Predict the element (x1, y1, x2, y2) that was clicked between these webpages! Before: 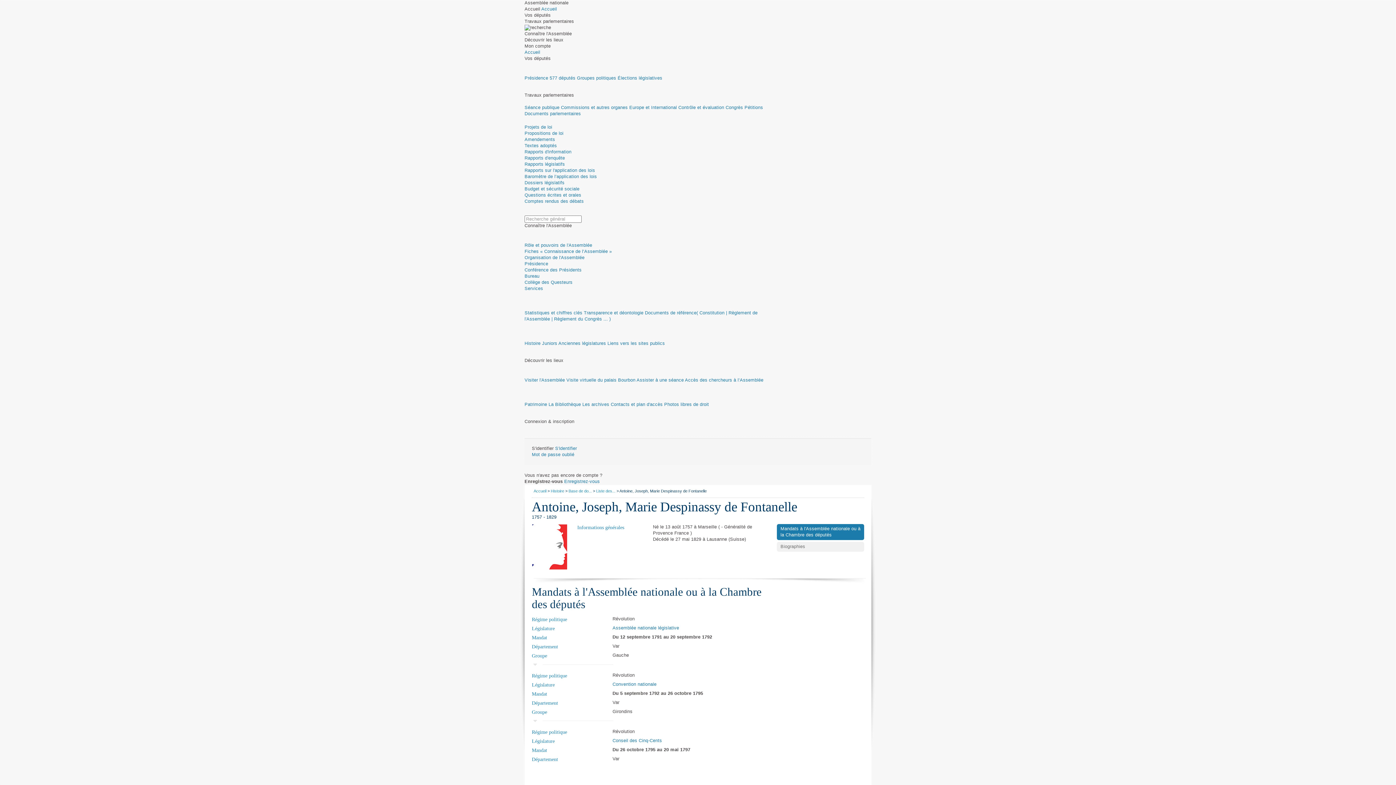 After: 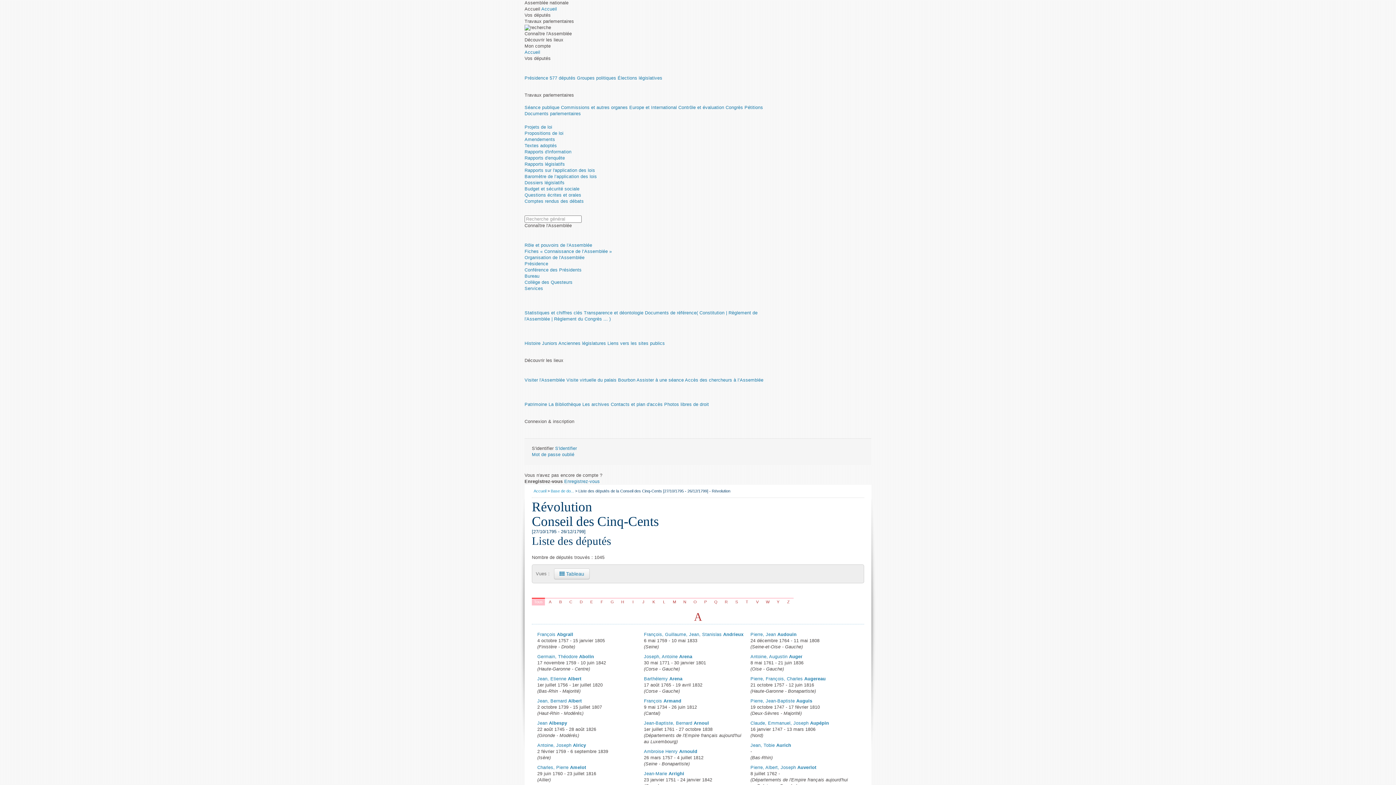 Action: label: Liste des... bbox: (596, 489, 615, 493)